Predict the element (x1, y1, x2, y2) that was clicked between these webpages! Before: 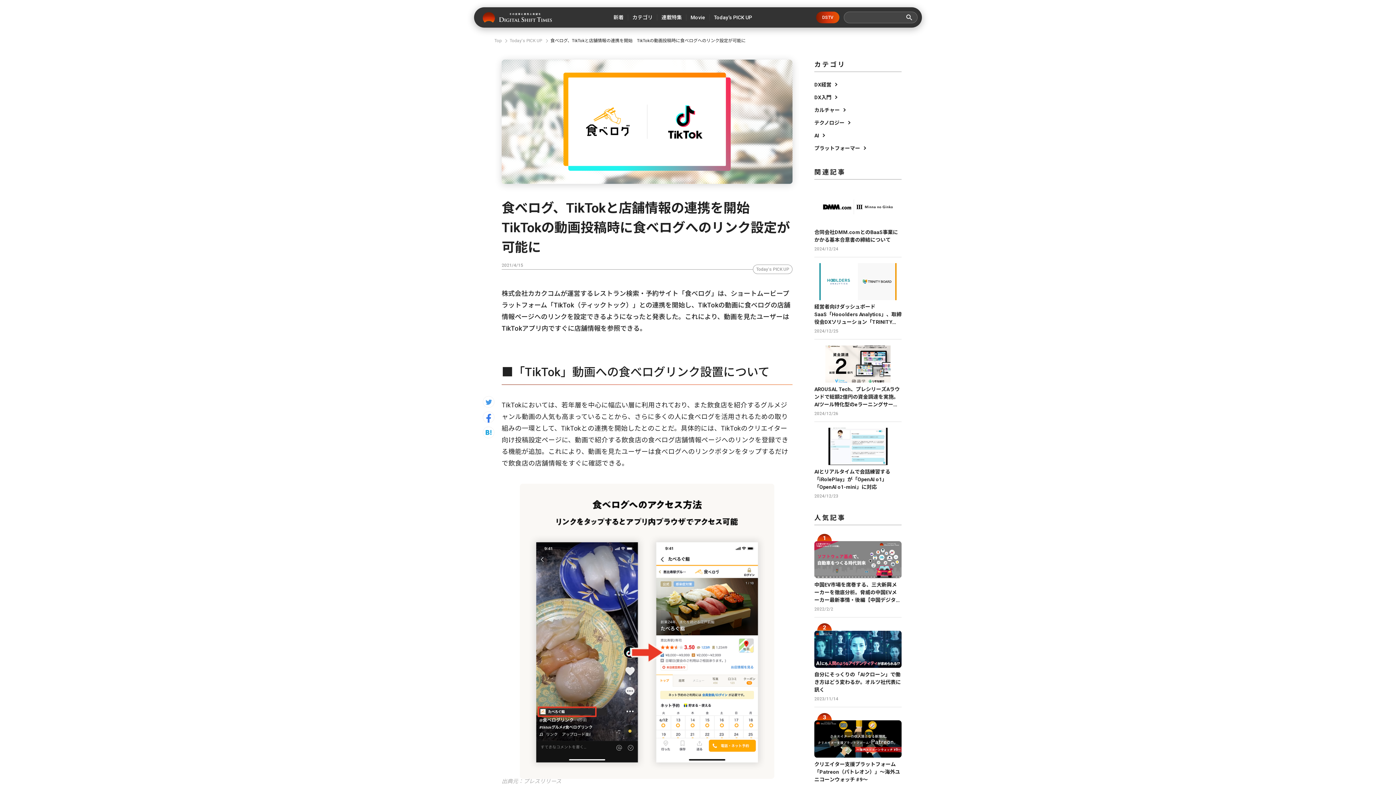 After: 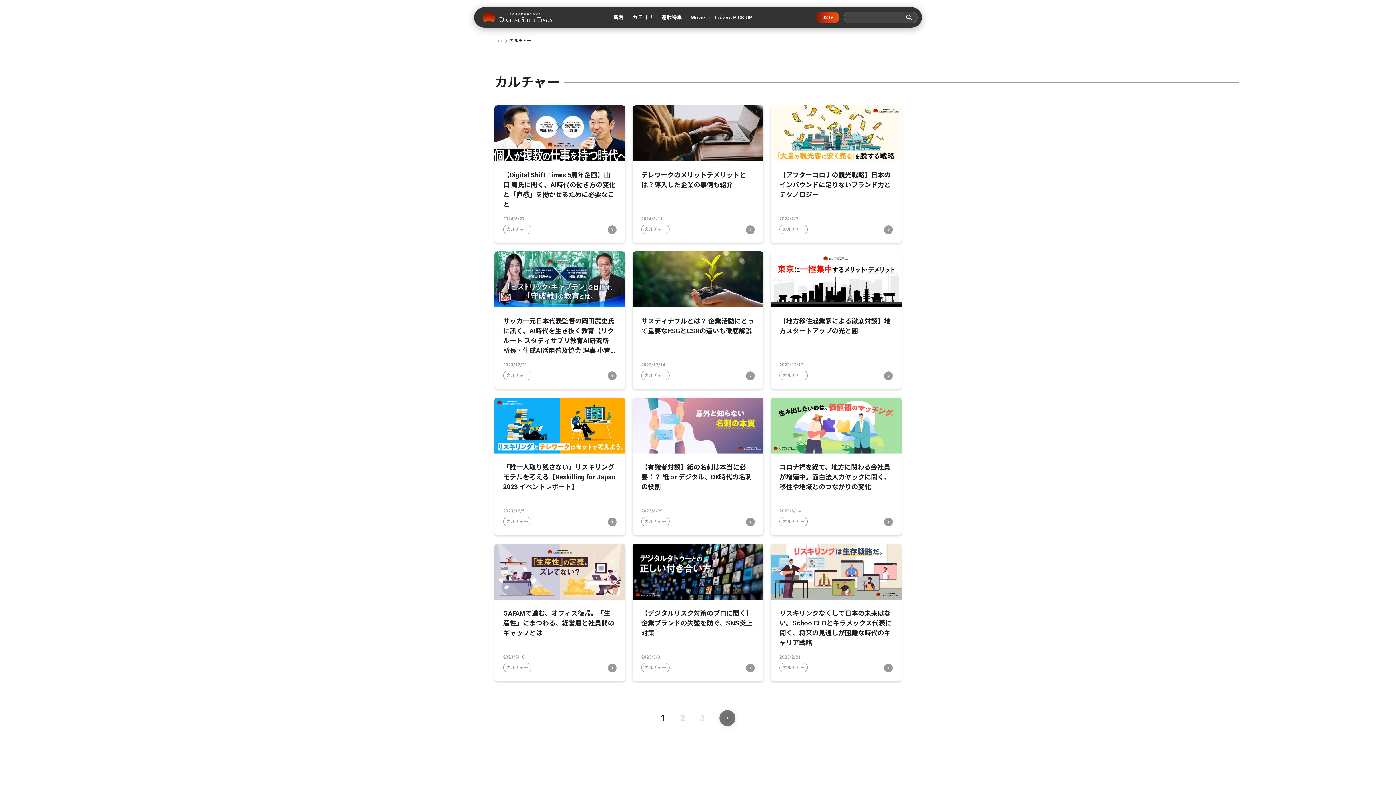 Action: label: カルチャー bbox: (814, 106, 901, 114)